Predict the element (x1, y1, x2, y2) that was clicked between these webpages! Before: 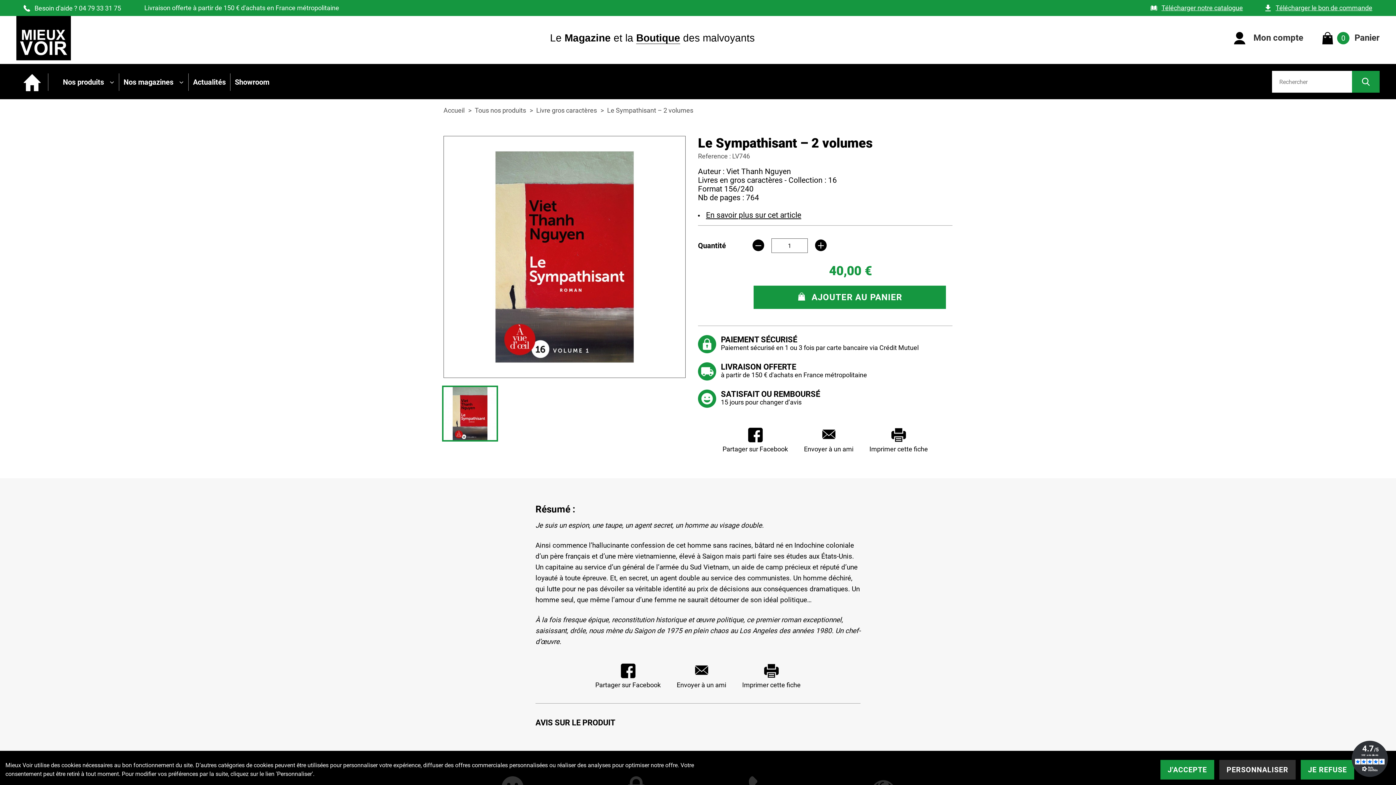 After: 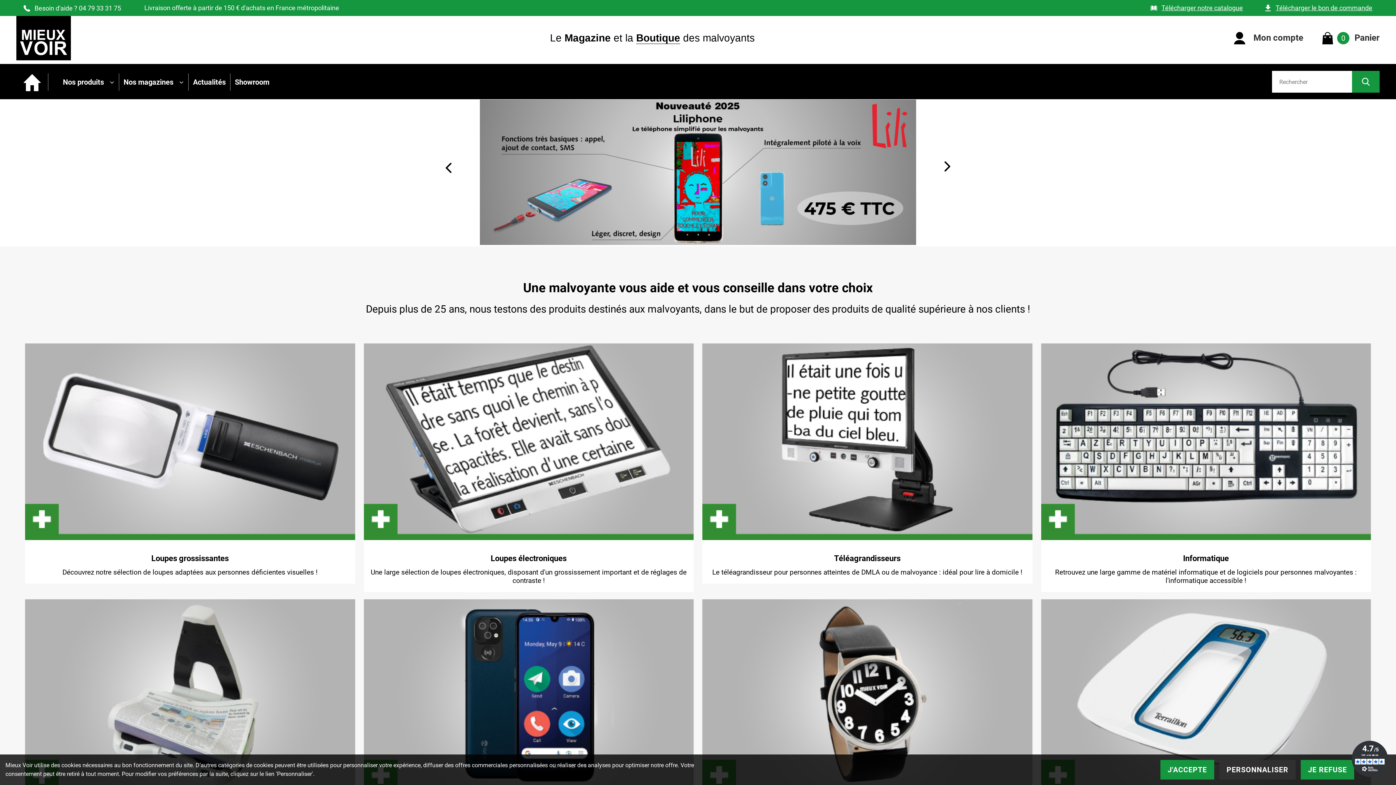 Action: bbox: (443, 106, 464, 114) label: Accueil